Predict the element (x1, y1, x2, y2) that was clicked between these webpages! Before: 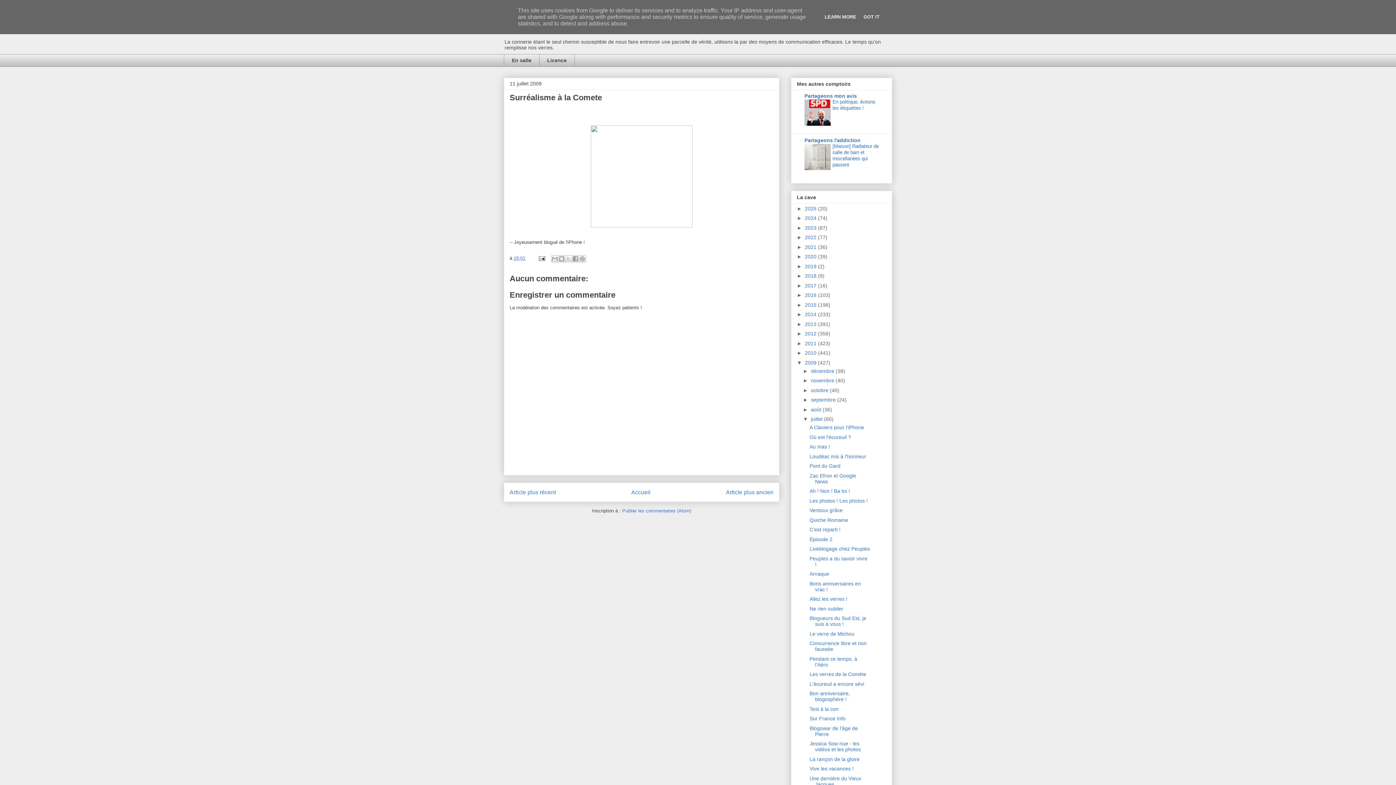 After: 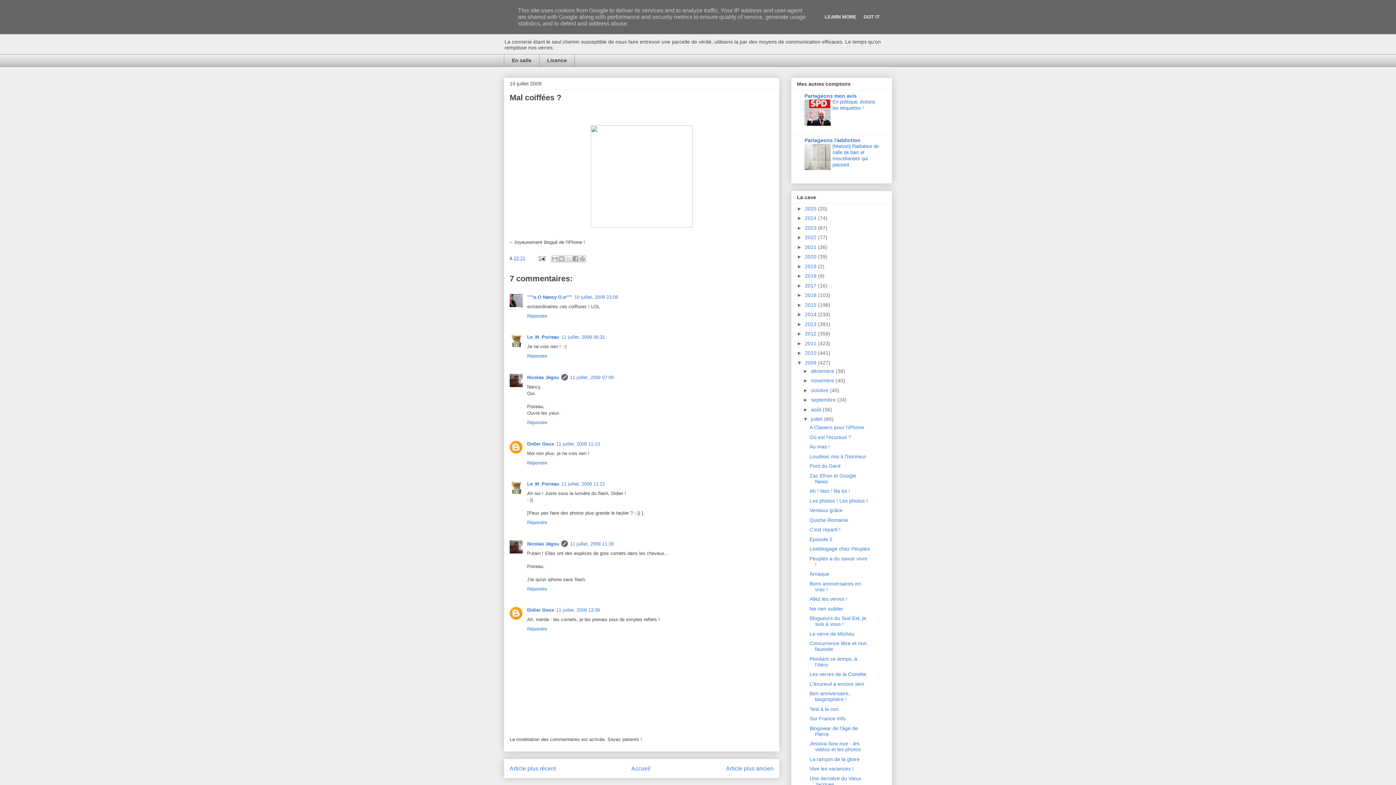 Action: bbox: (726, 489, 773, 495) label: Article plus ancien